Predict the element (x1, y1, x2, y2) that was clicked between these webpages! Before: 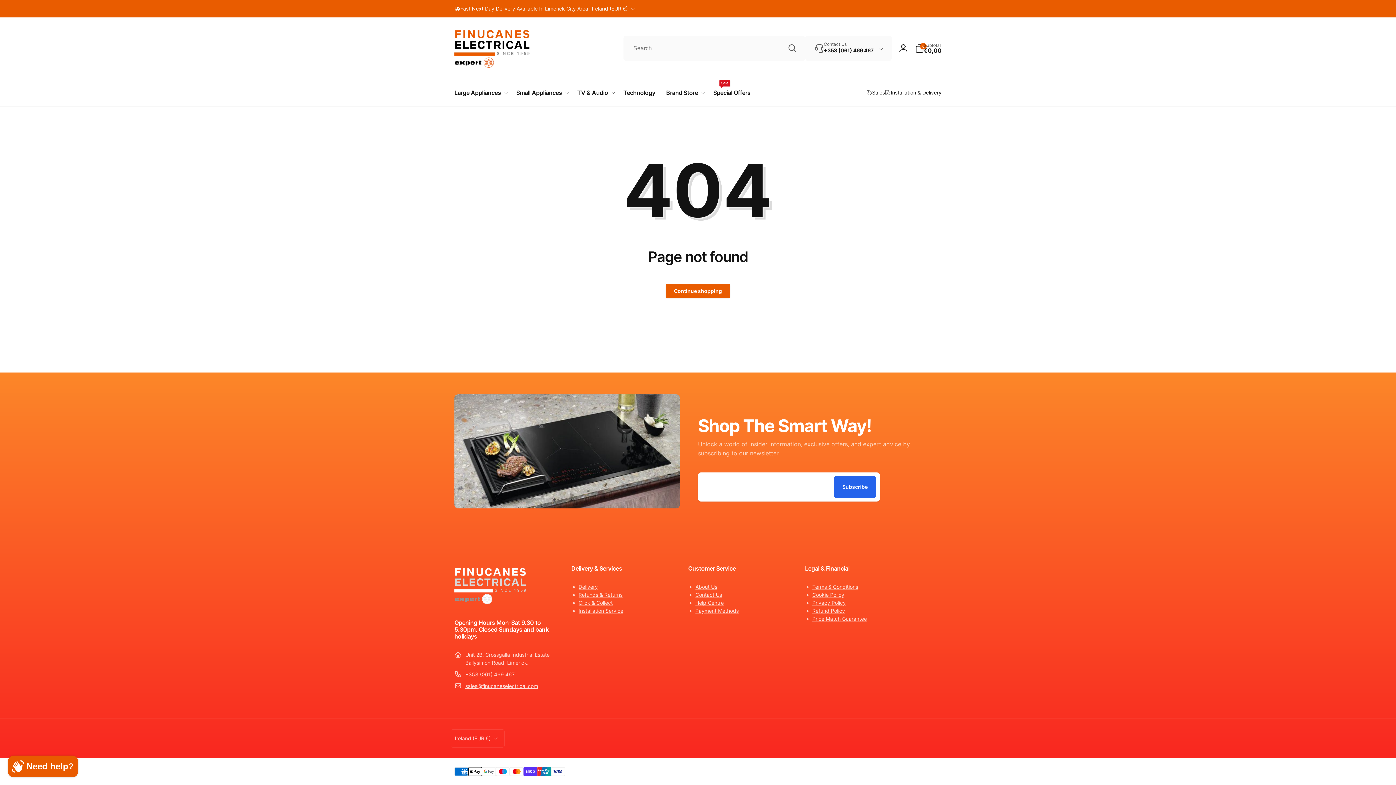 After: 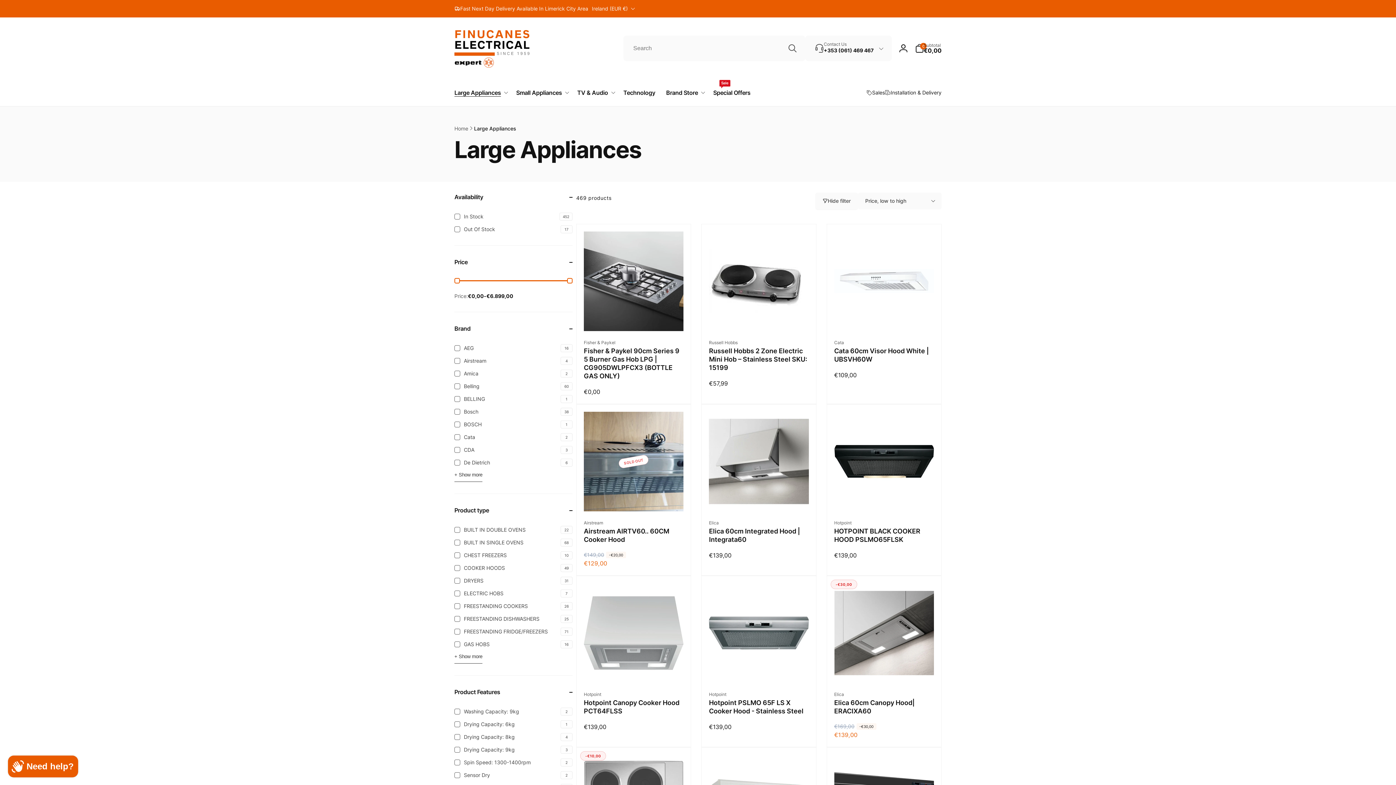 Action: label: Large Appliances bbox: (449, 79, 510, 106)